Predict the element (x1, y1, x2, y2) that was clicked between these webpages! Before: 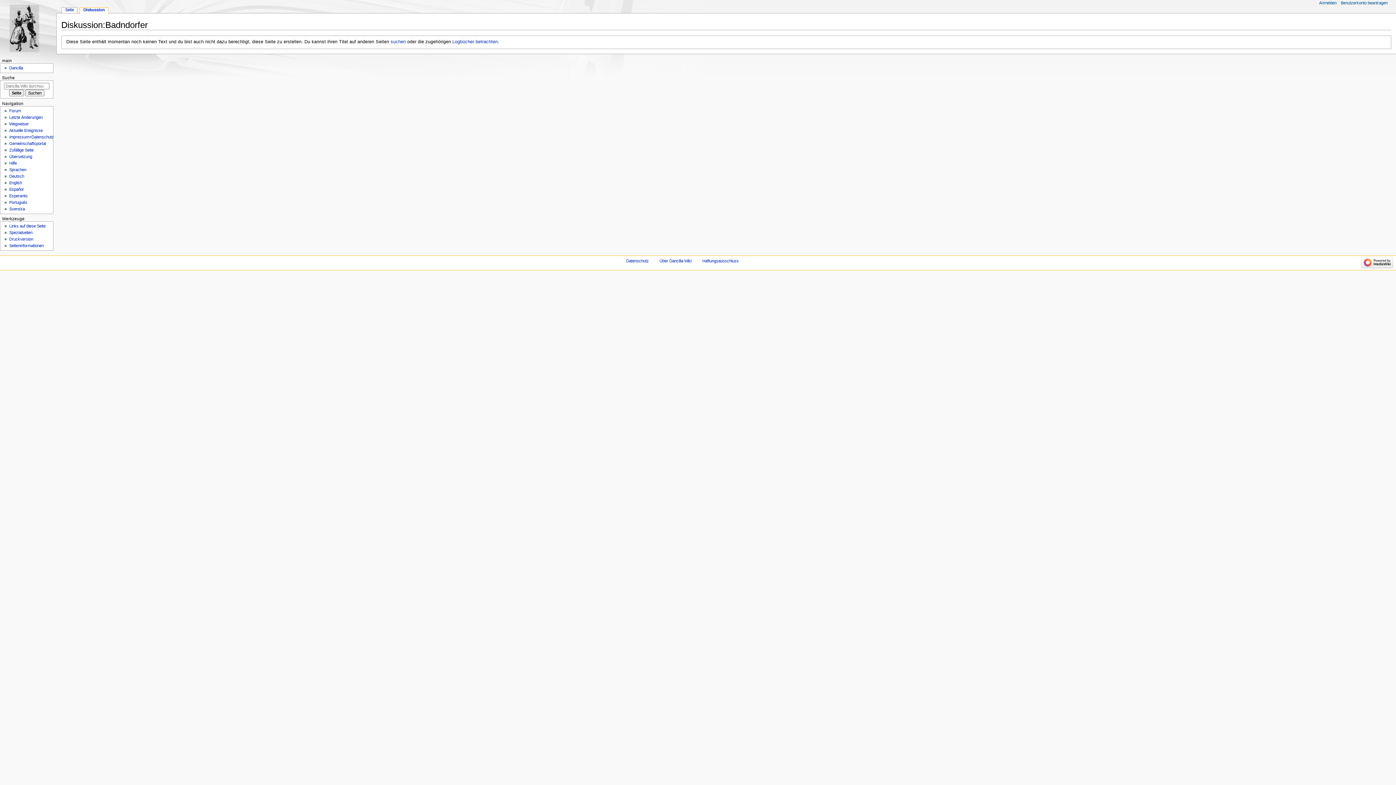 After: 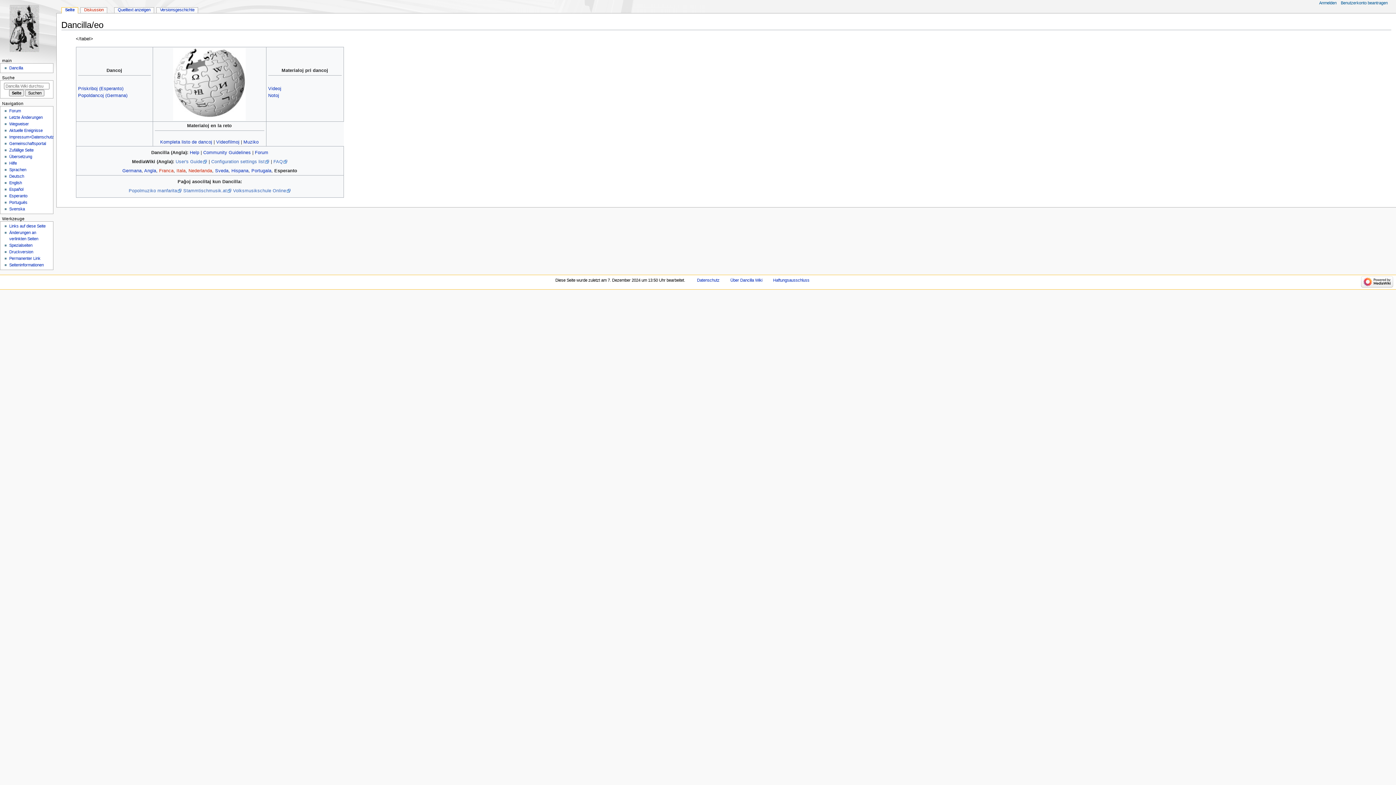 Action: bbox: (9, 193, 27, 198) label: Esperanto